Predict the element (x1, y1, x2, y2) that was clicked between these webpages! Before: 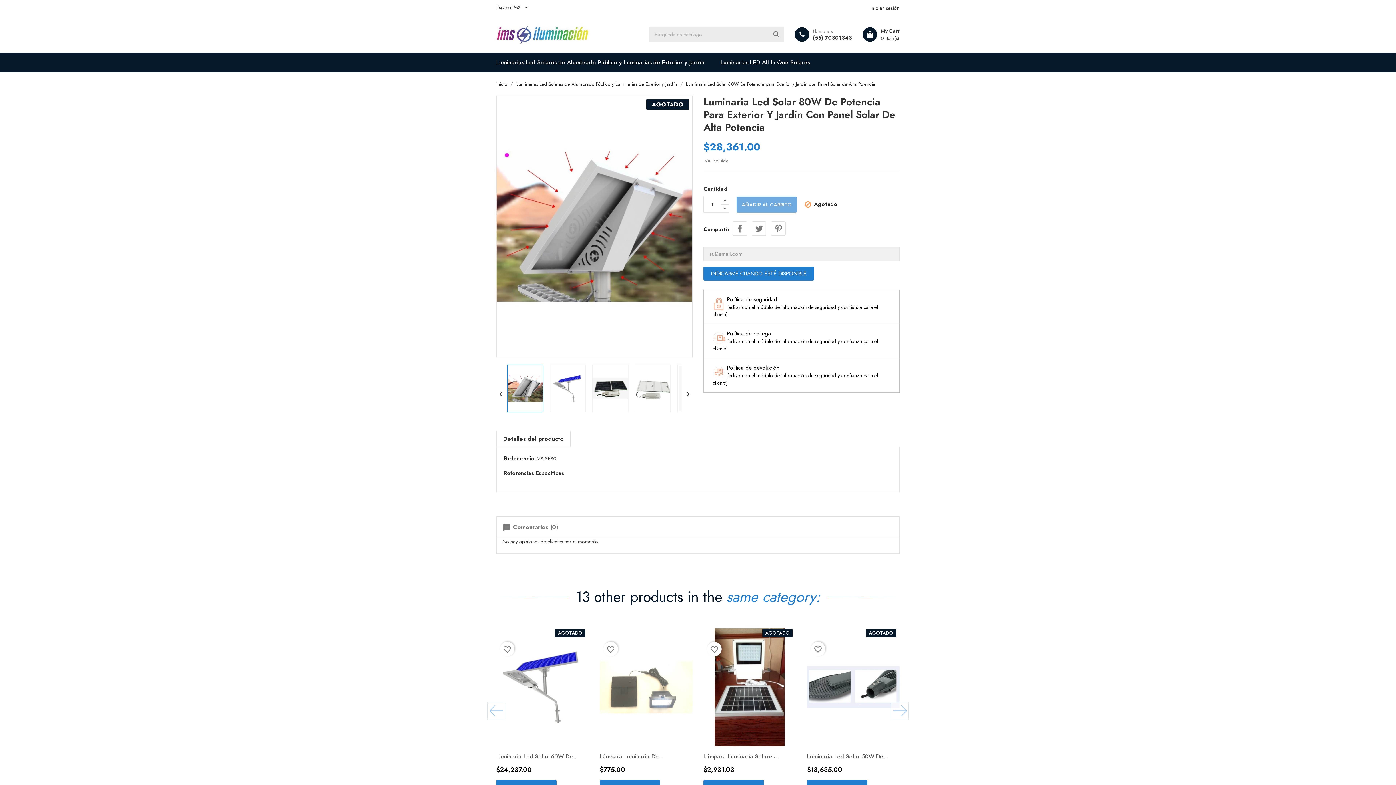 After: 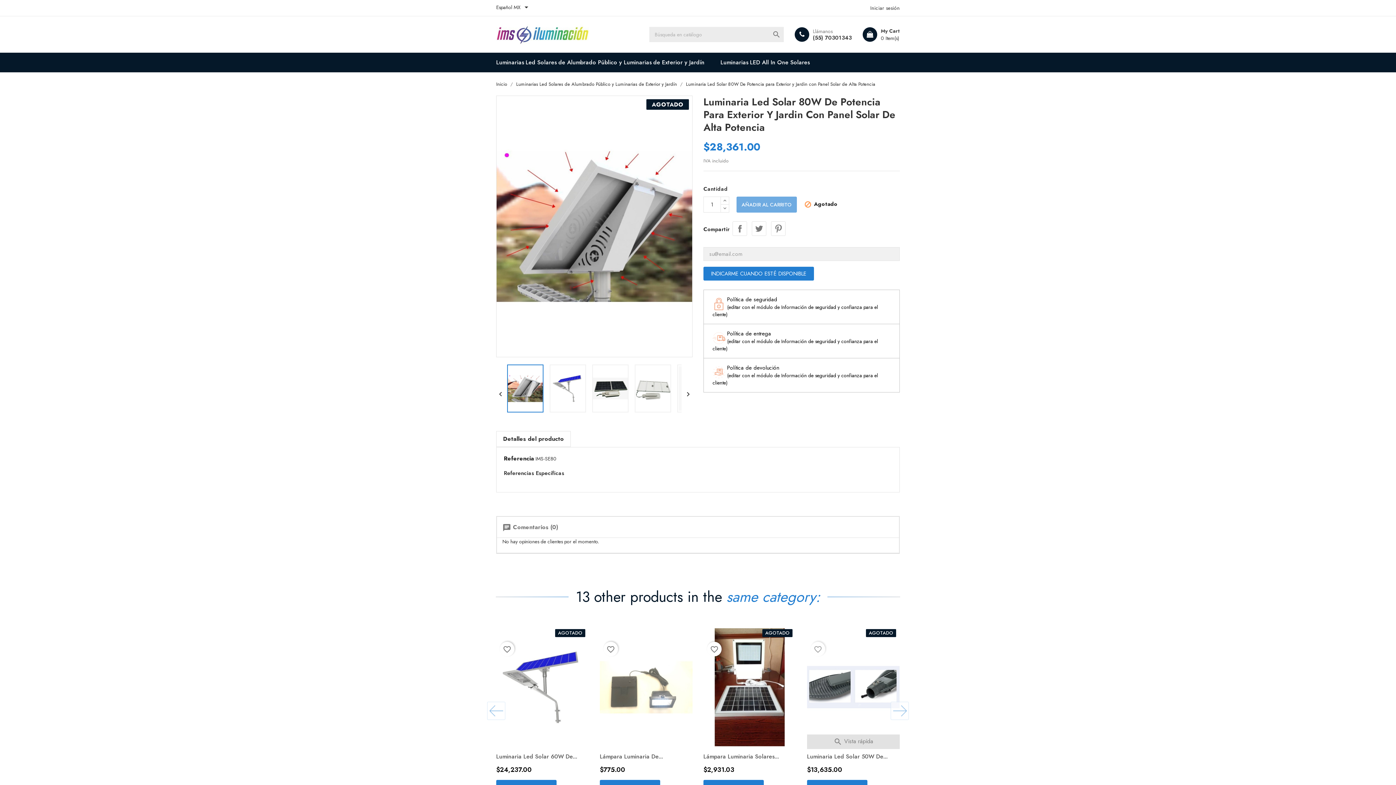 Action: bbox: (810, 642, 825, 656) label: favorite_border